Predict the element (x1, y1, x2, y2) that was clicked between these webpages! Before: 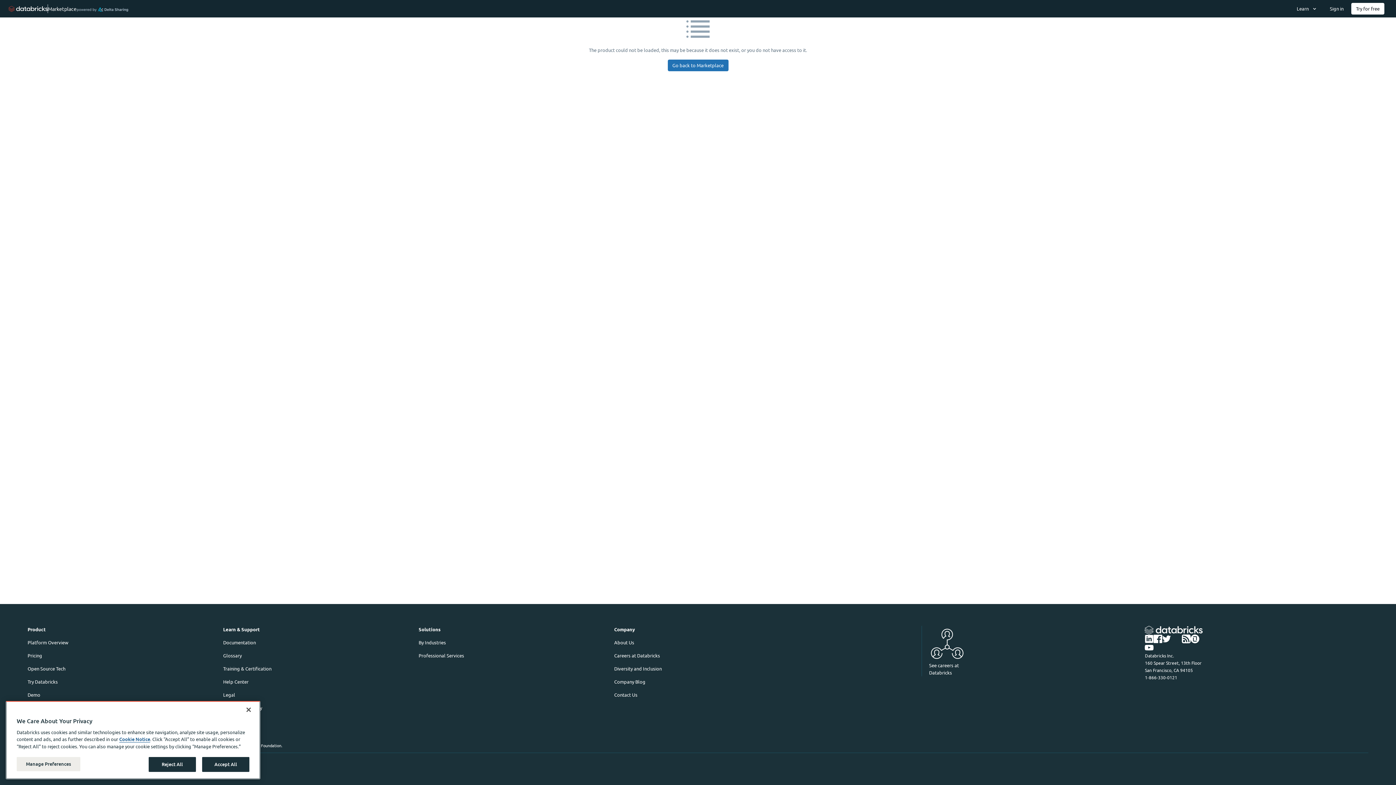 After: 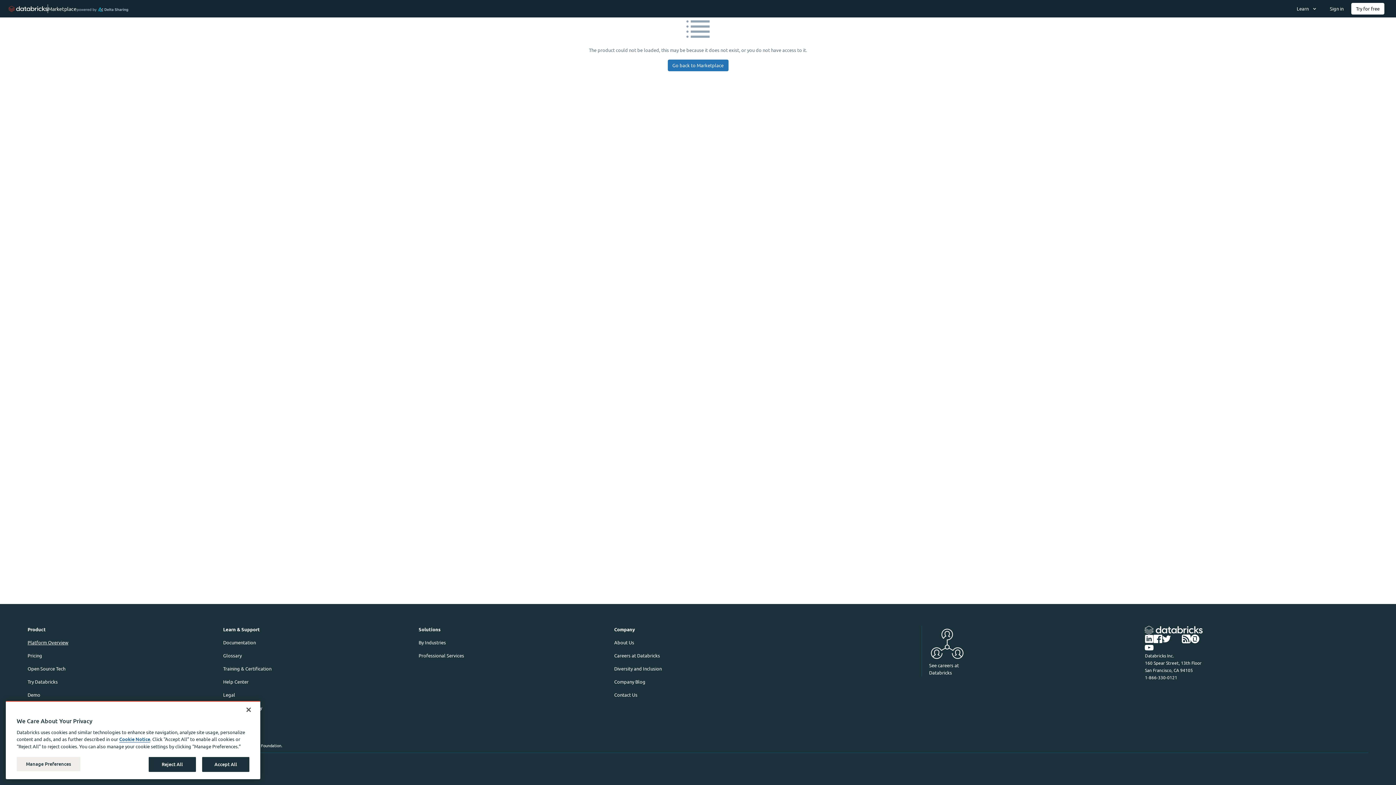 Action: label: Platform Overview bbox: (27, 639, 68, 645)